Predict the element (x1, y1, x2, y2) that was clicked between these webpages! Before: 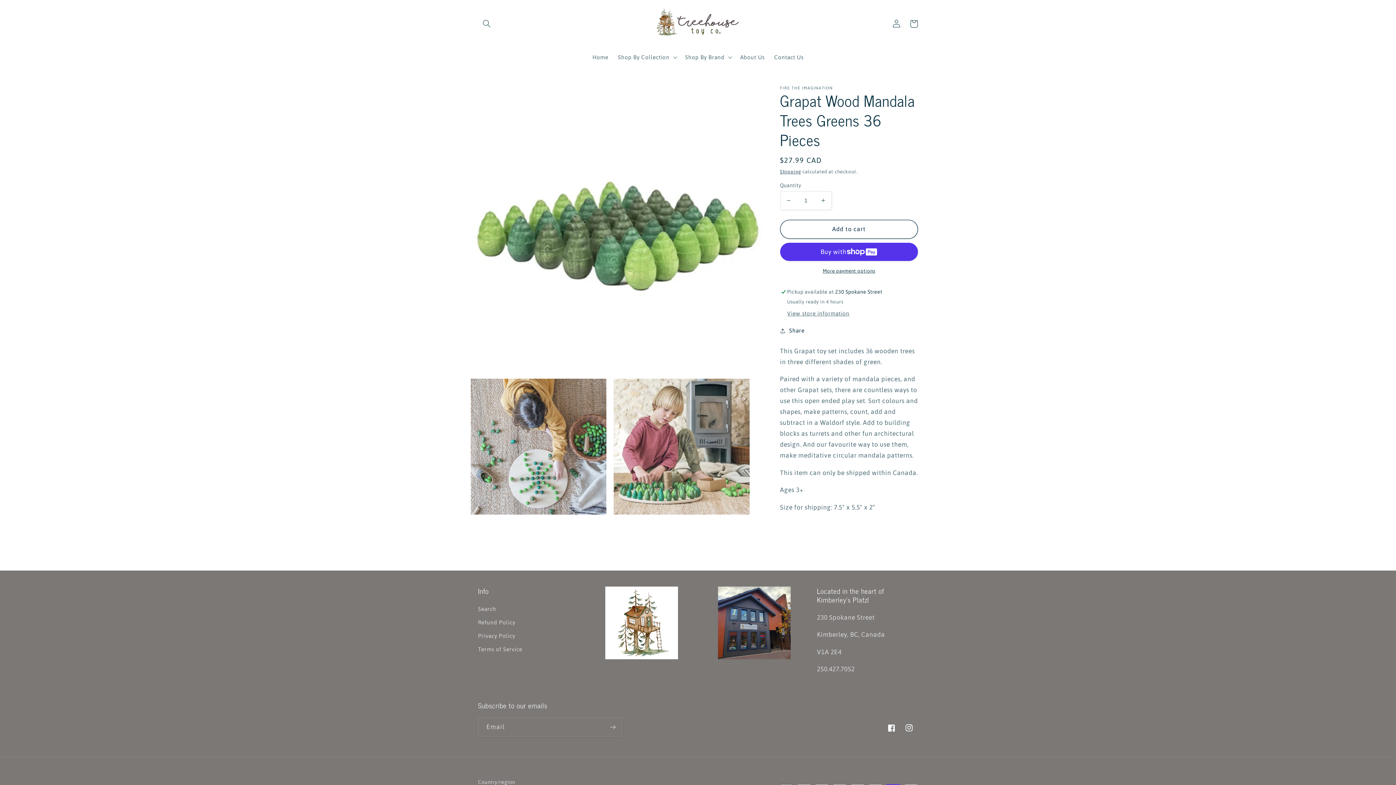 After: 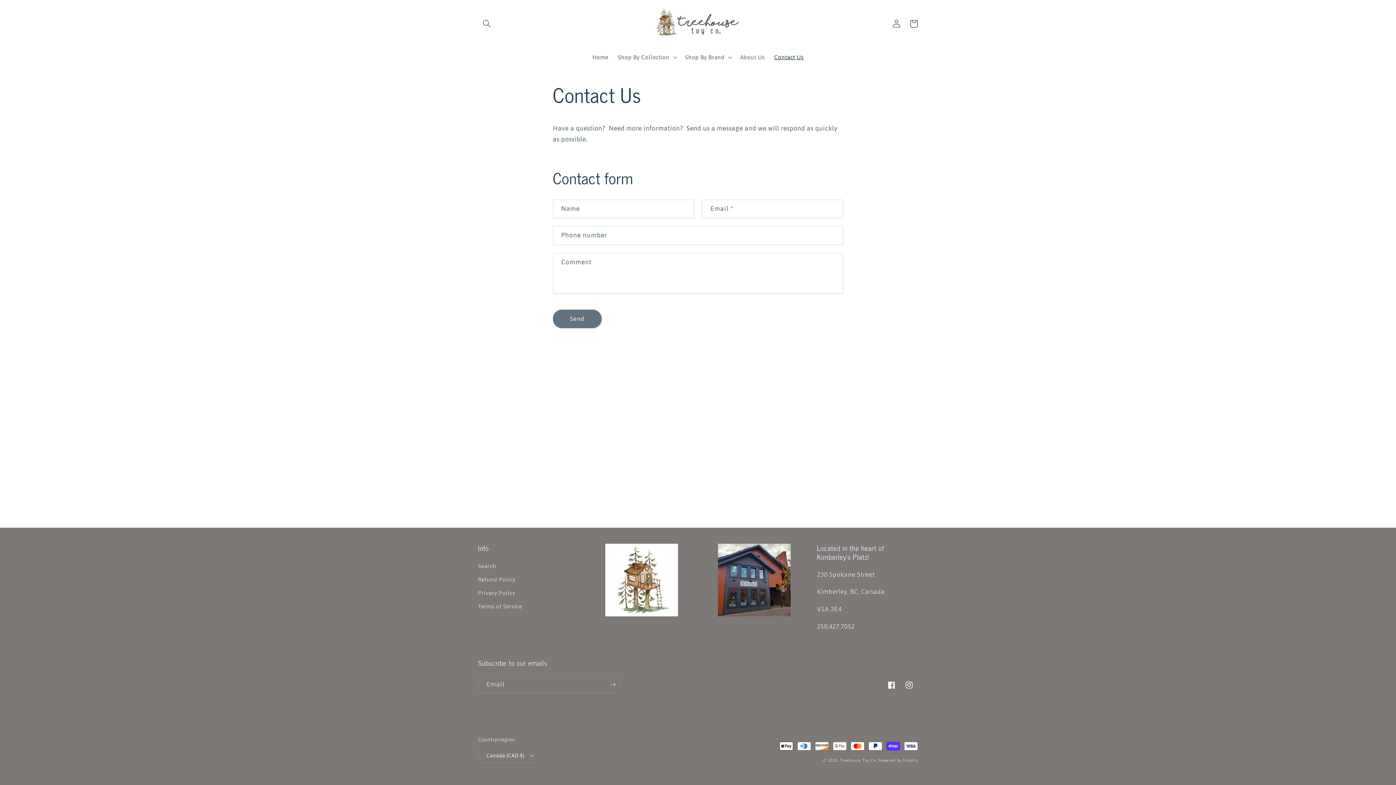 Action: bbox: (769, 48, 808, 65) label: Contact Us